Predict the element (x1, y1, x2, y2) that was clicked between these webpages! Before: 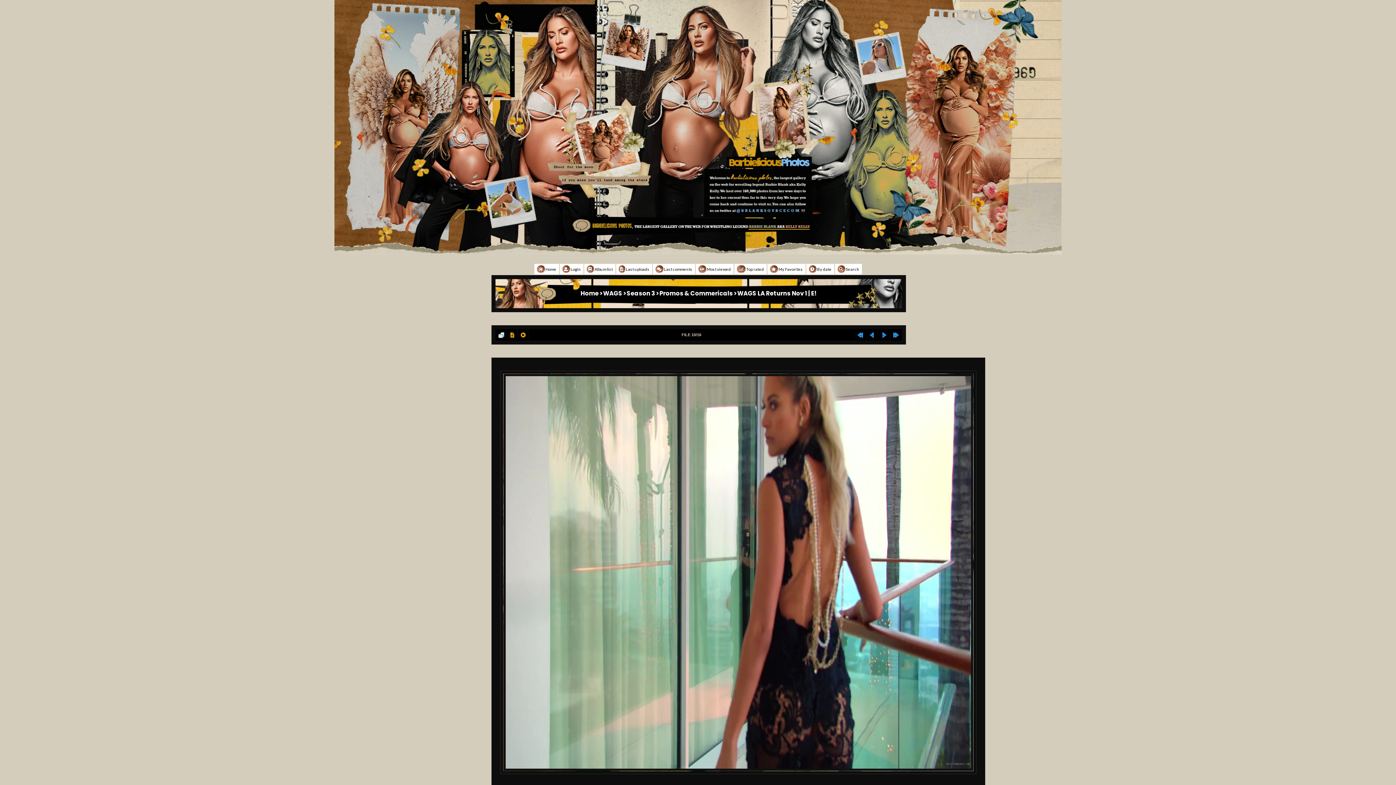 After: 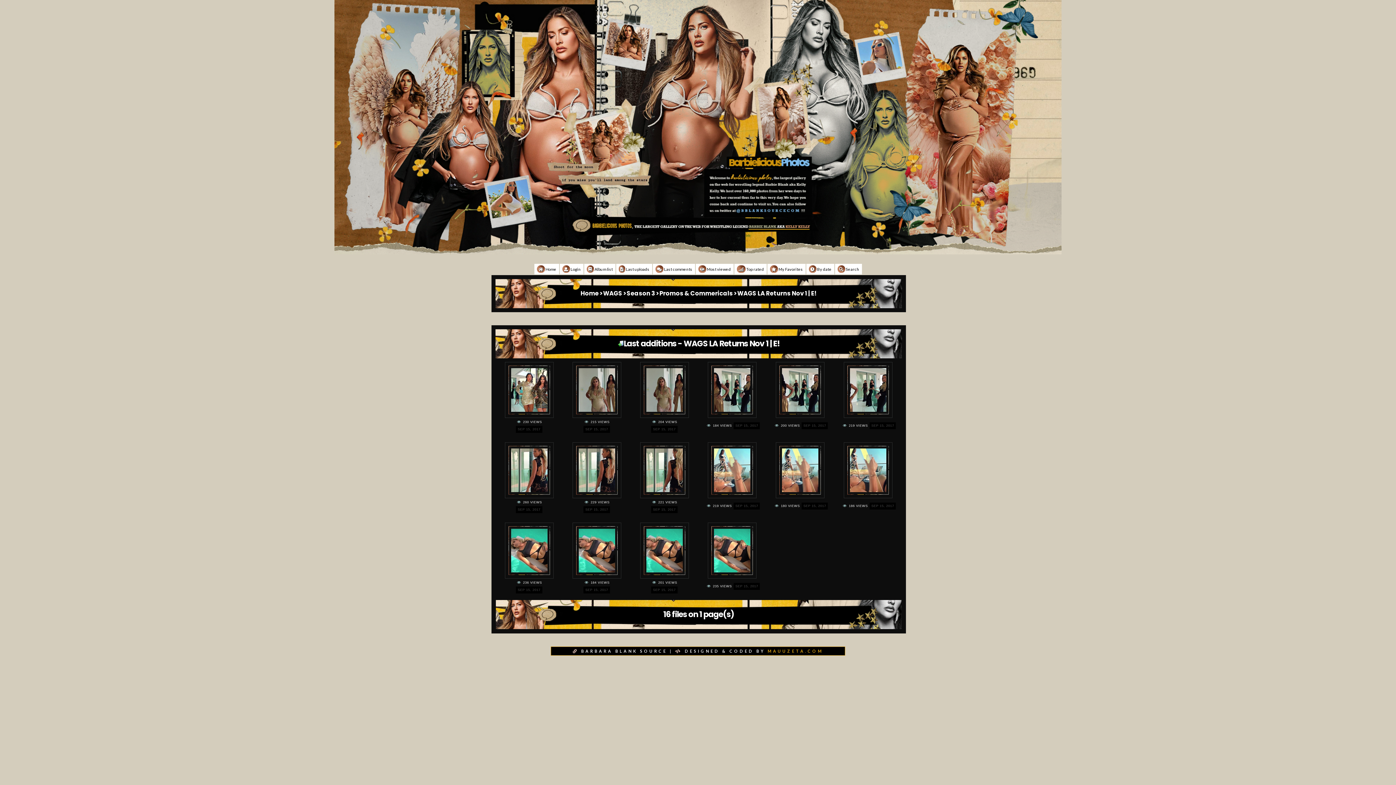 Action: bbox: (616, 264, 652, 274) label:  Last uploads